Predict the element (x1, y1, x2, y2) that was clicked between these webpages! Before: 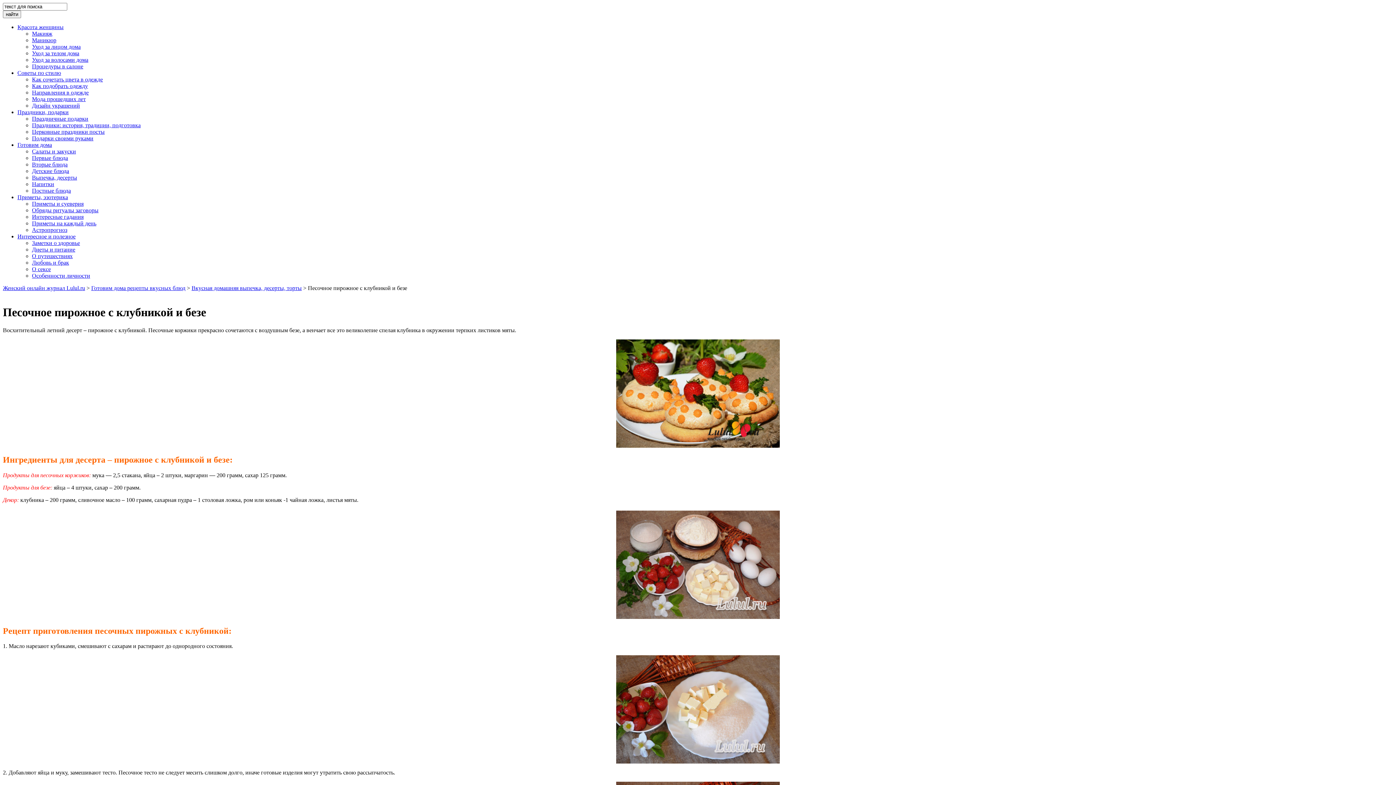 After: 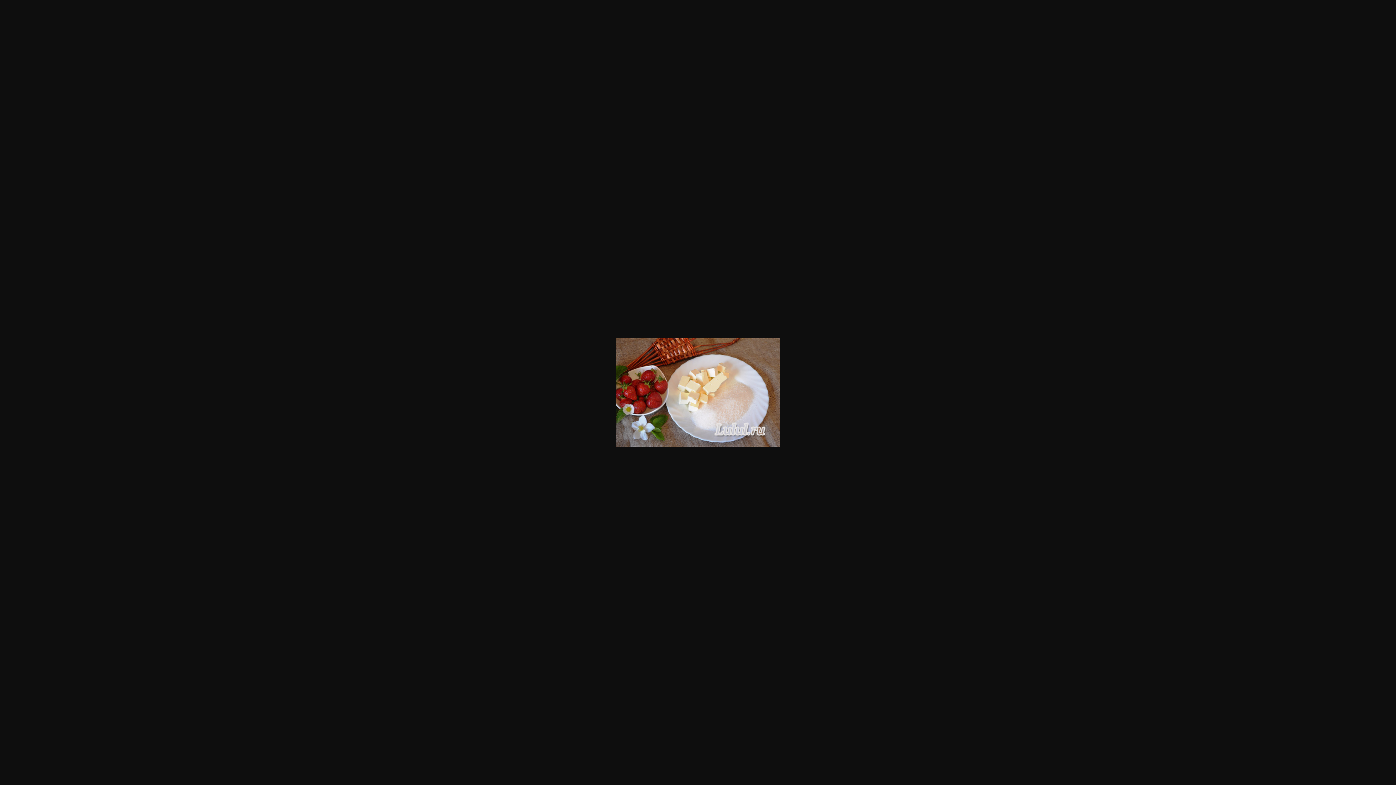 Action: bbox: (616, 759, 780, 765)